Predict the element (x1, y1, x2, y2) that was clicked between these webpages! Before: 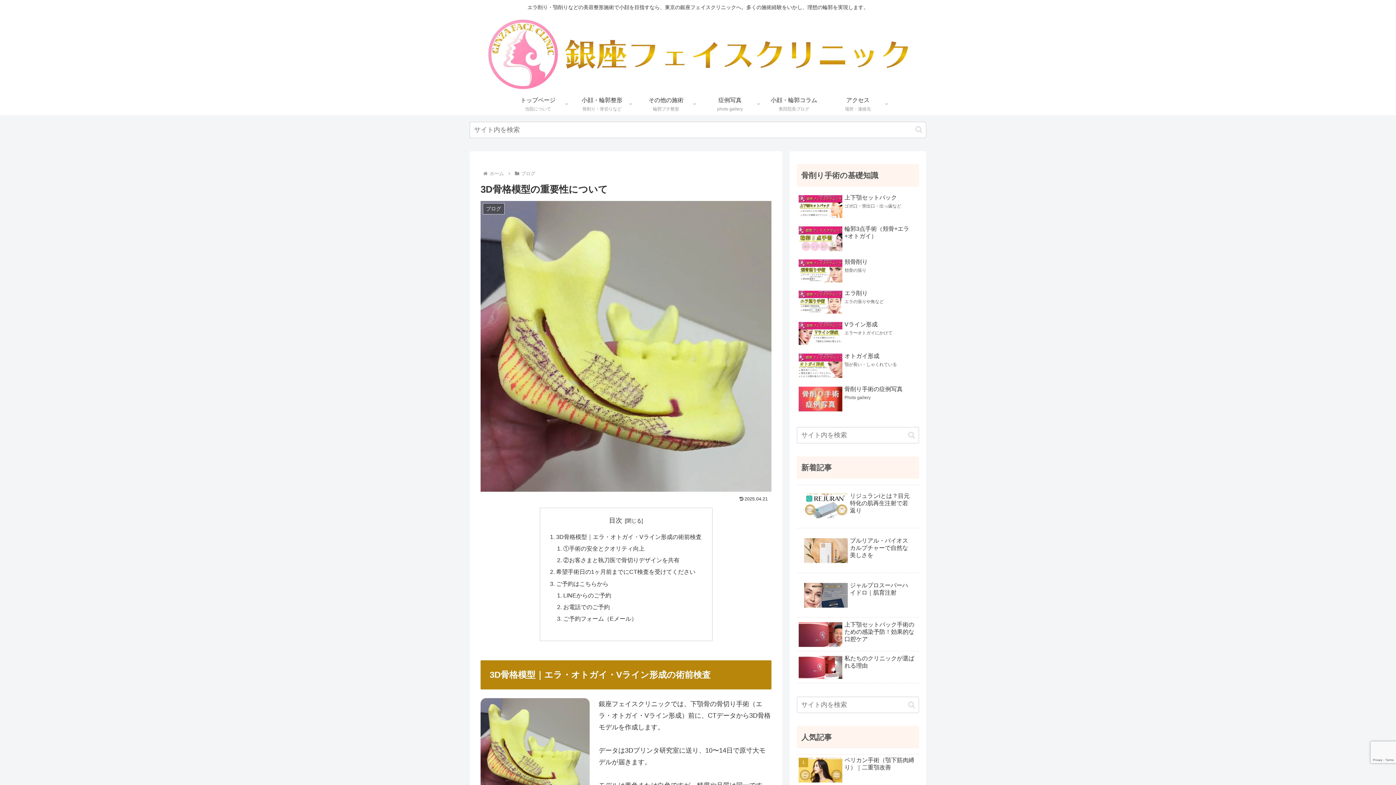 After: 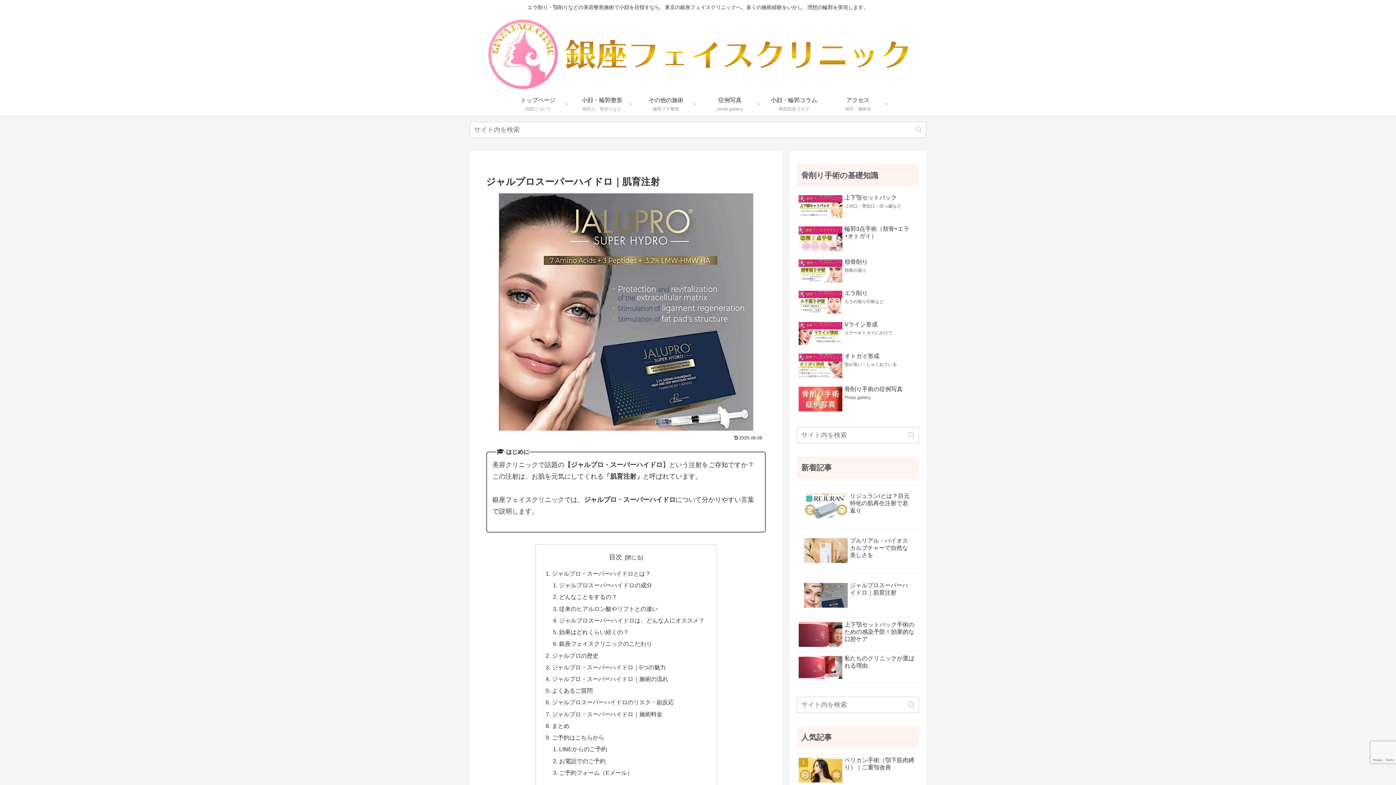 Action: label: ジャルプロスーパーハイドロ｜肌育注射 bbox: (797, 574, 919, 618)